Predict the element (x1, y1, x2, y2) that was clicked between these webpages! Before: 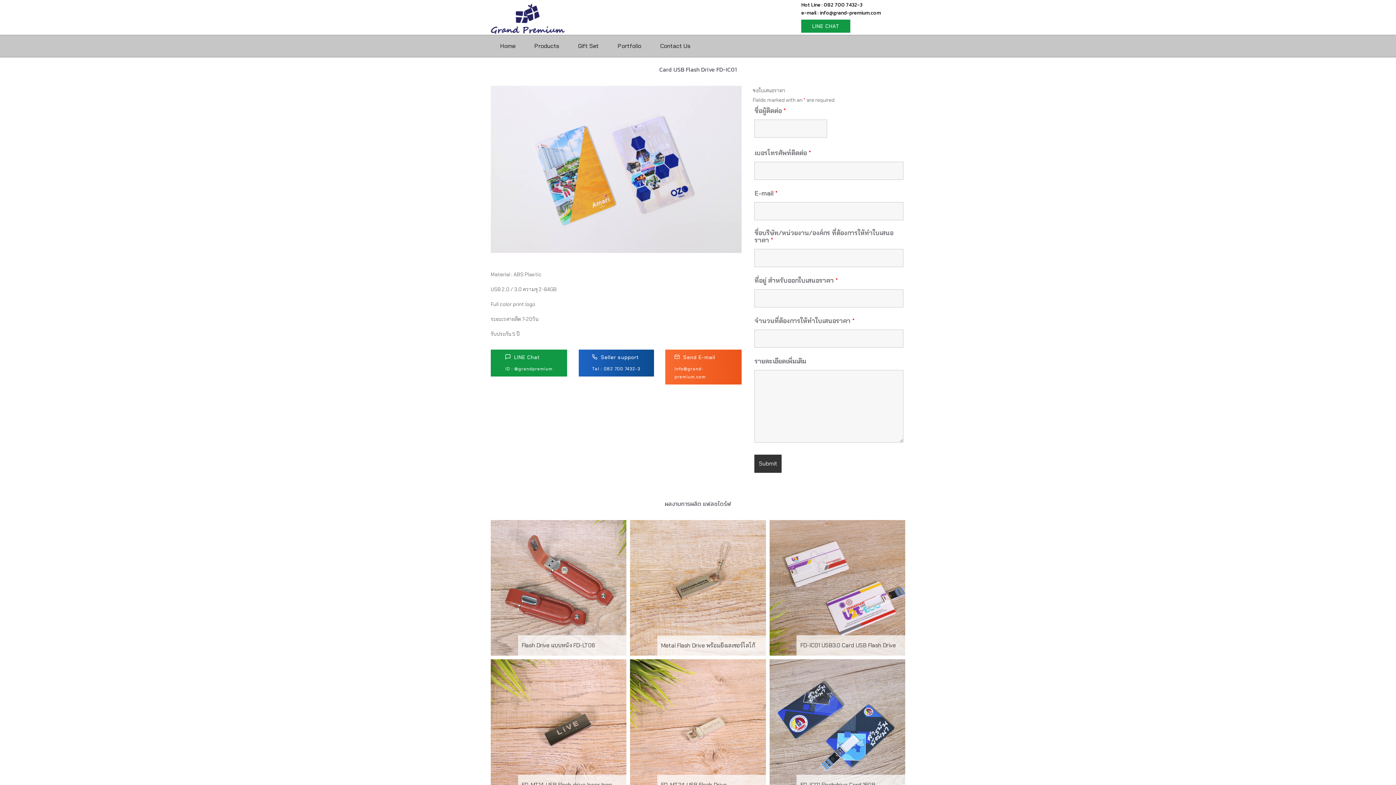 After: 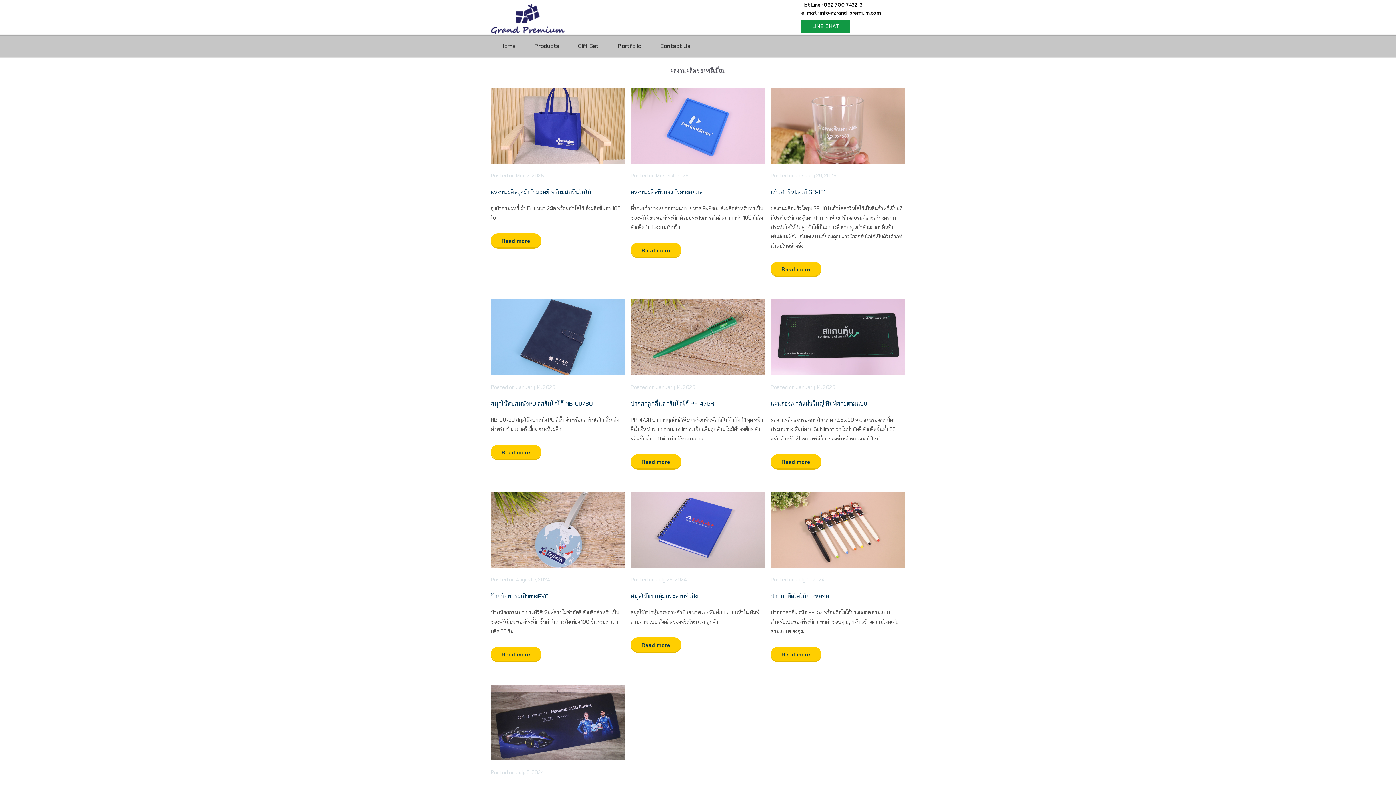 Action: label: Portfolio bbox: (608, 35, 650, 56)